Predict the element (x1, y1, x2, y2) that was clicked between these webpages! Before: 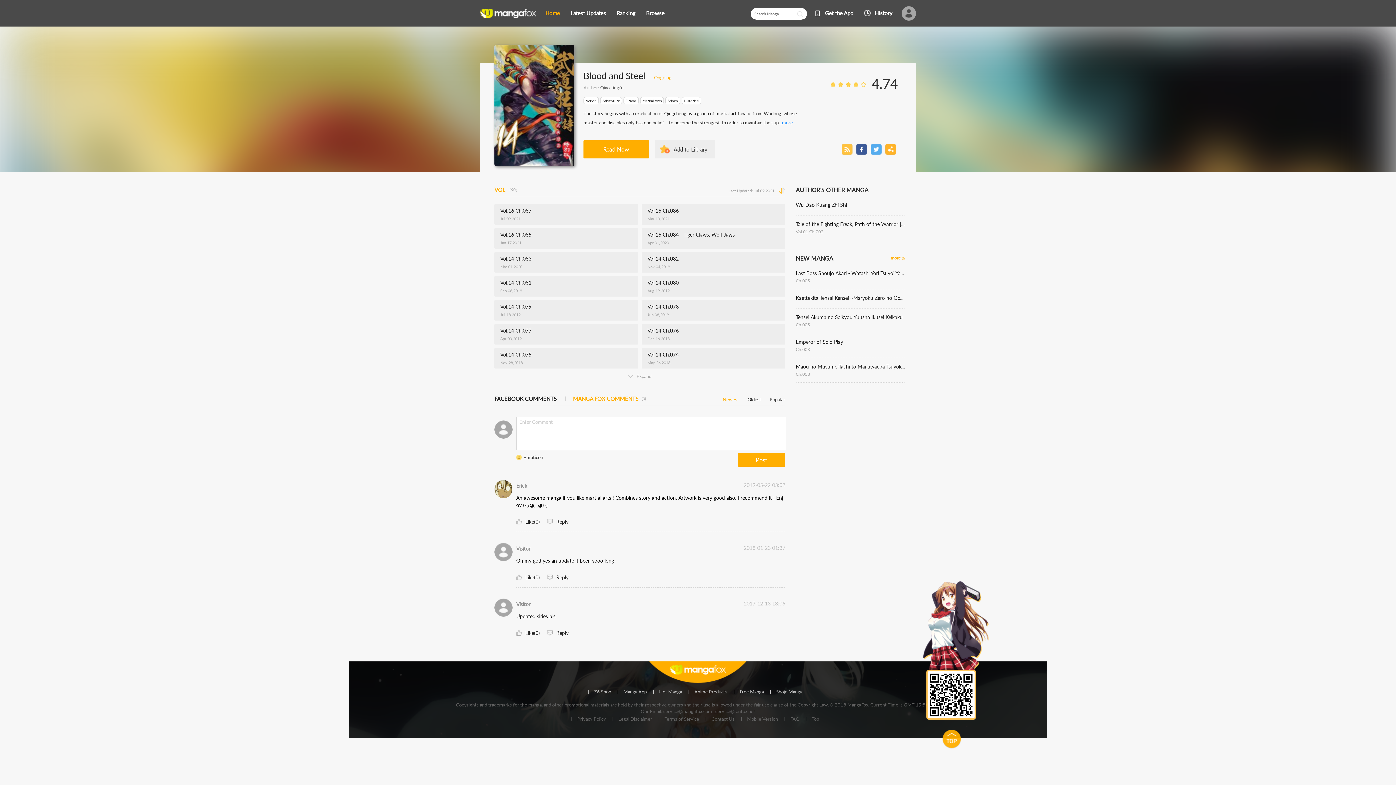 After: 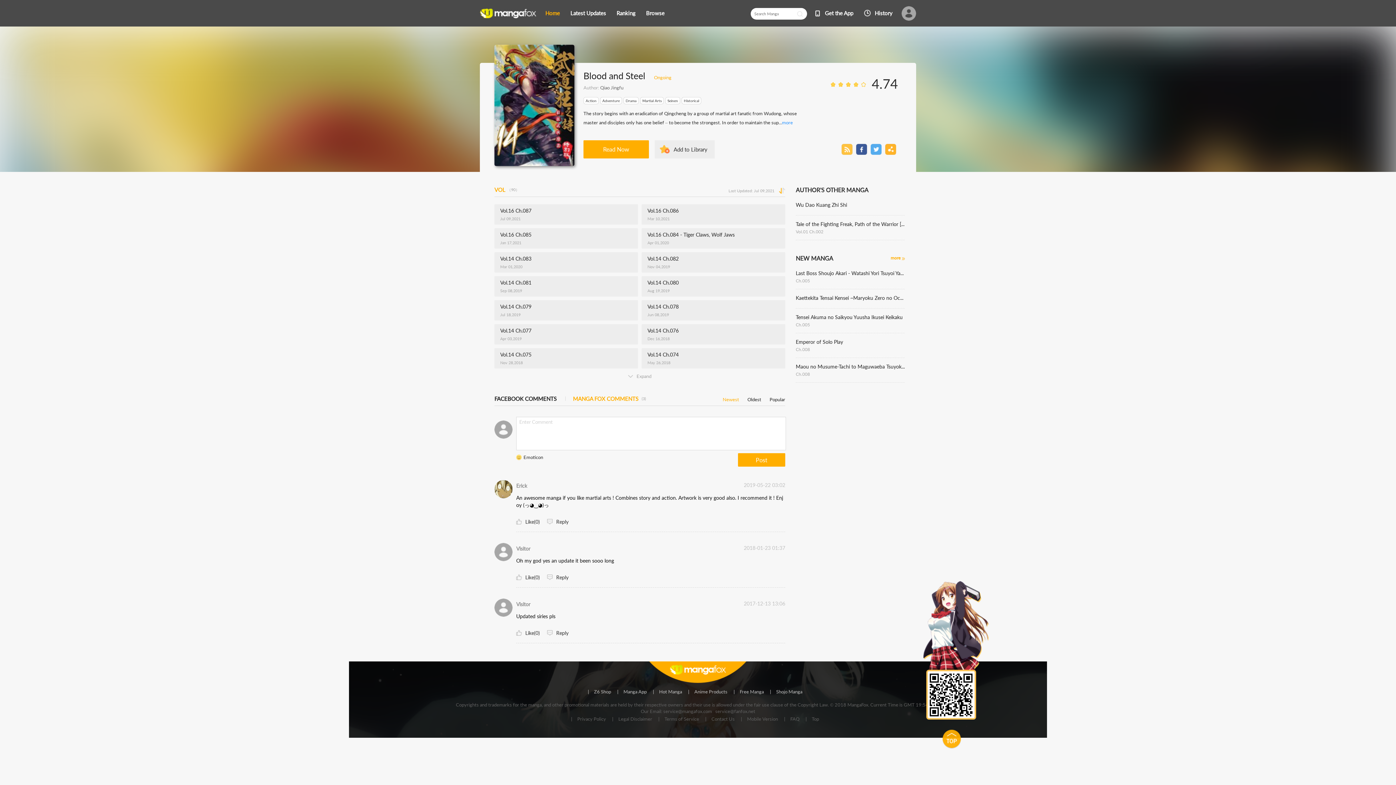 Action: label: Vol.16 Ch.085

Jan 17,2021 bbox: (494, 228, 638, 248)